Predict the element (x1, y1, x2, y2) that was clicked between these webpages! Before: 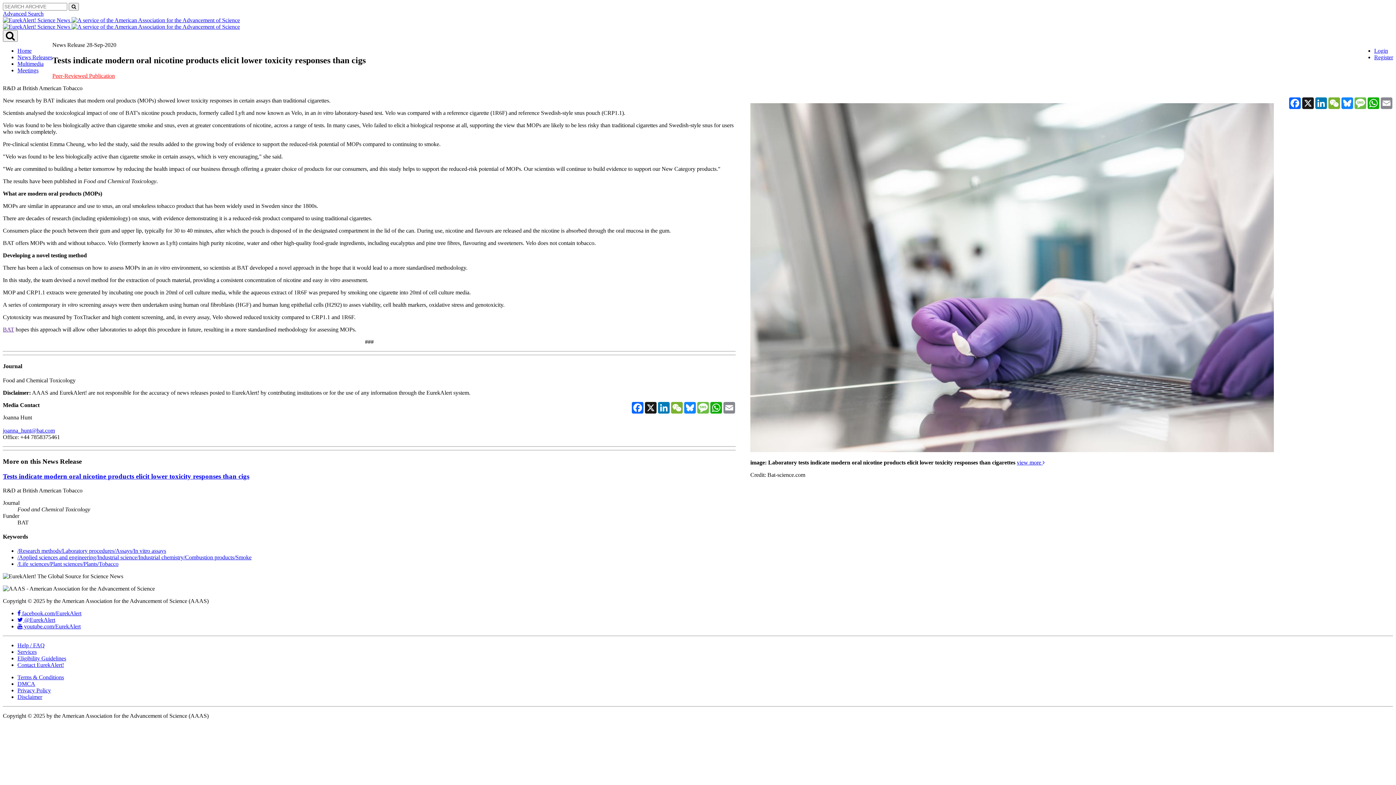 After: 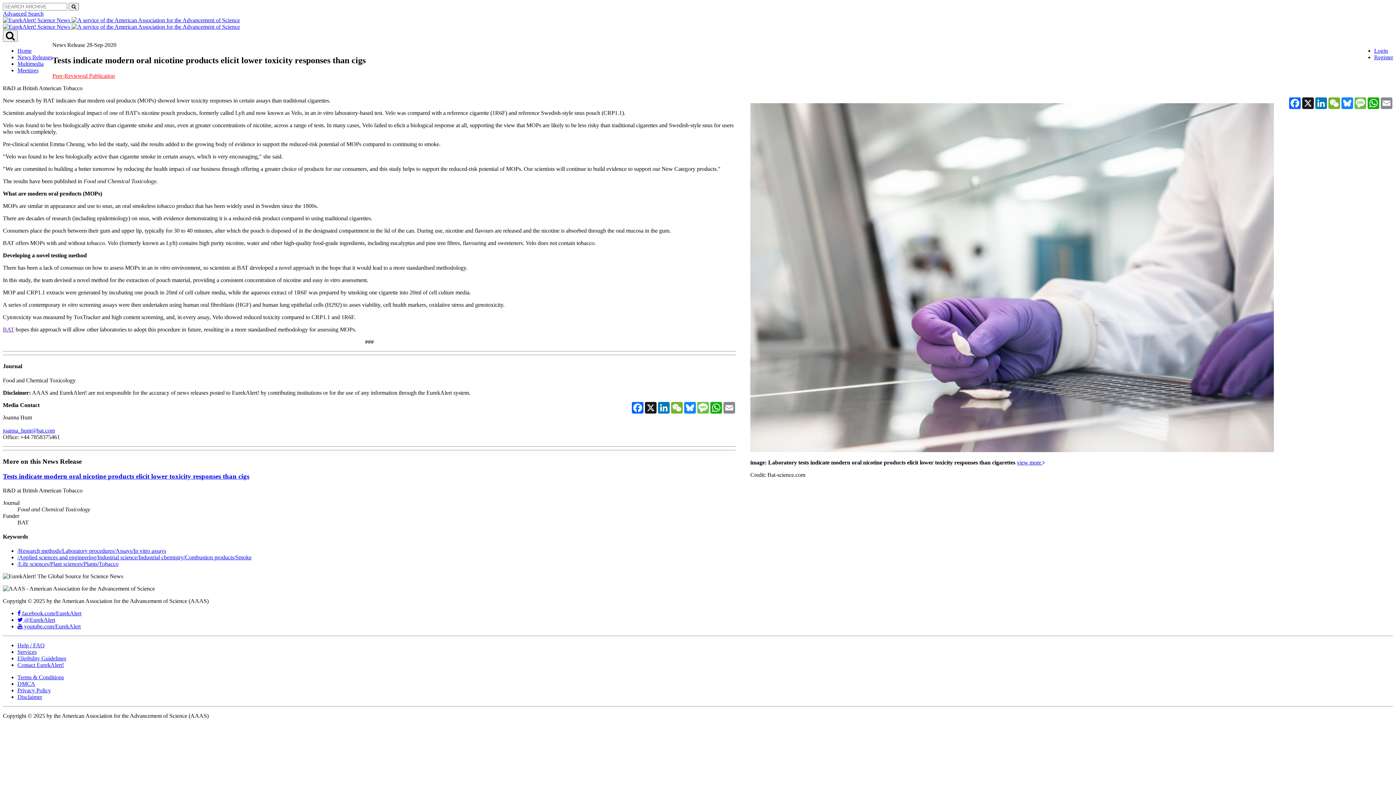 Action: label: /Life sciences/Plant sciences/Plants/Tobacco bbox: (17, 561, 118, 567)